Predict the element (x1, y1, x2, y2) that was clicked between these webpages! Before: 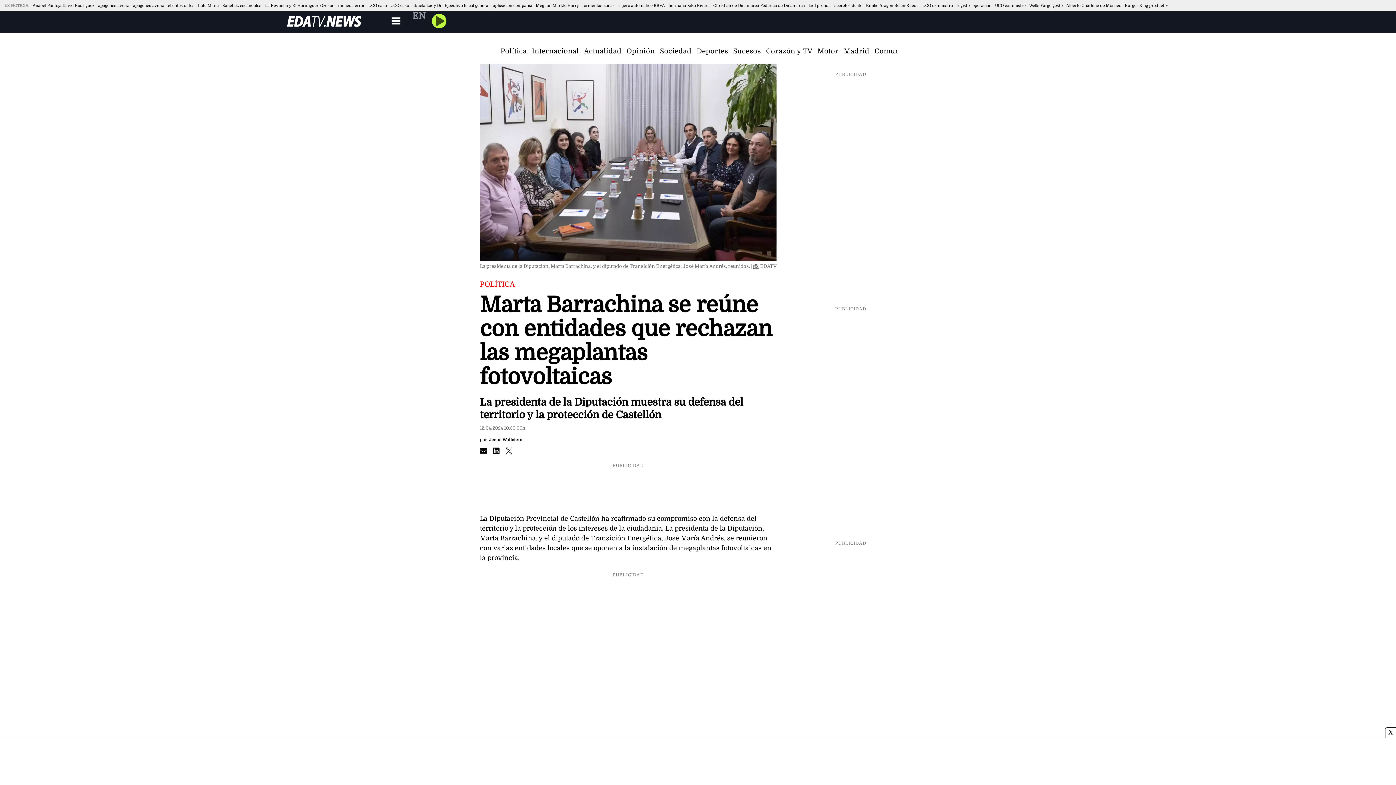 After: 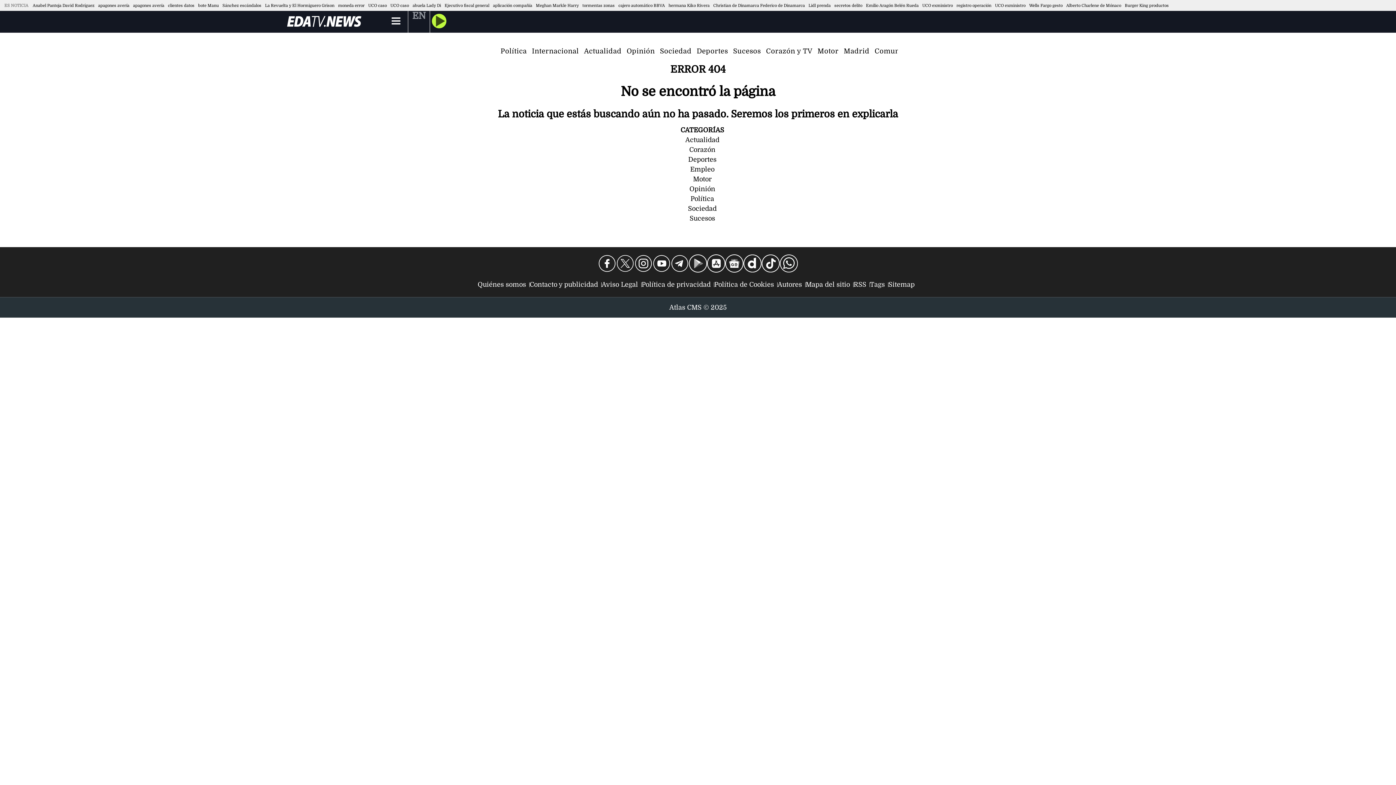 Action: label: apagones avería bbox: (133, 3, 164, 7)